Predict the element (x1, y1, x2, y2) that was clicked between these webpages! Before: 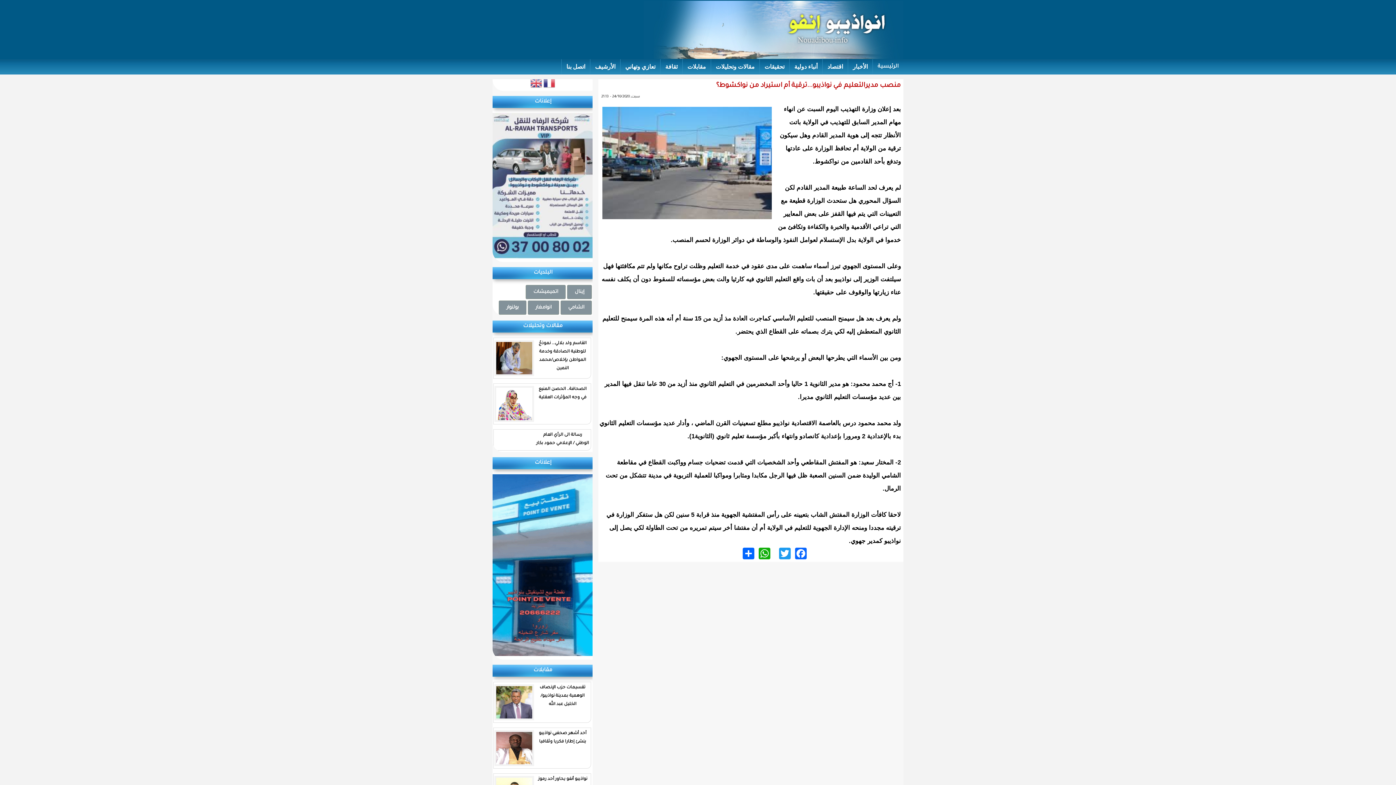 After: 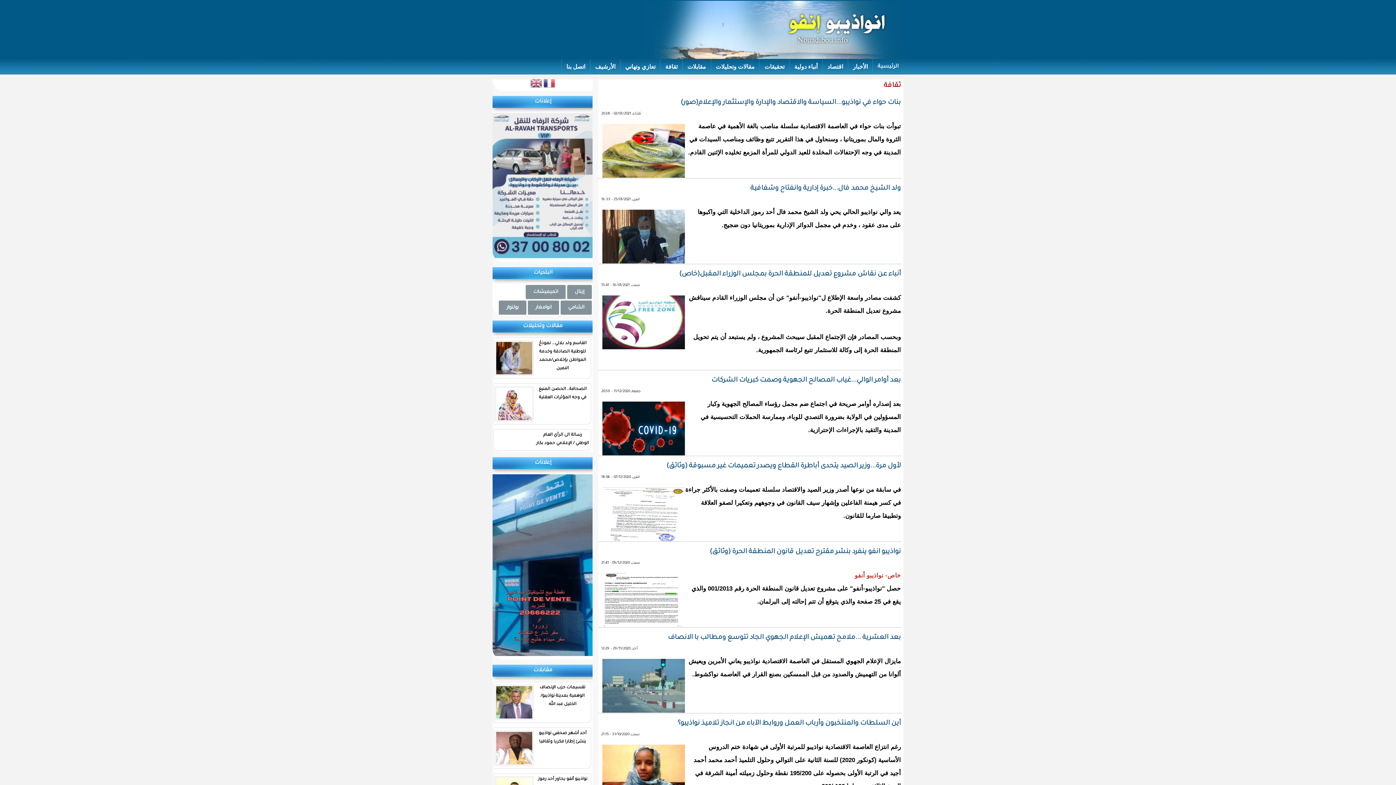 Action: bbox: (660, 59, 682, 74) label: ثقافة